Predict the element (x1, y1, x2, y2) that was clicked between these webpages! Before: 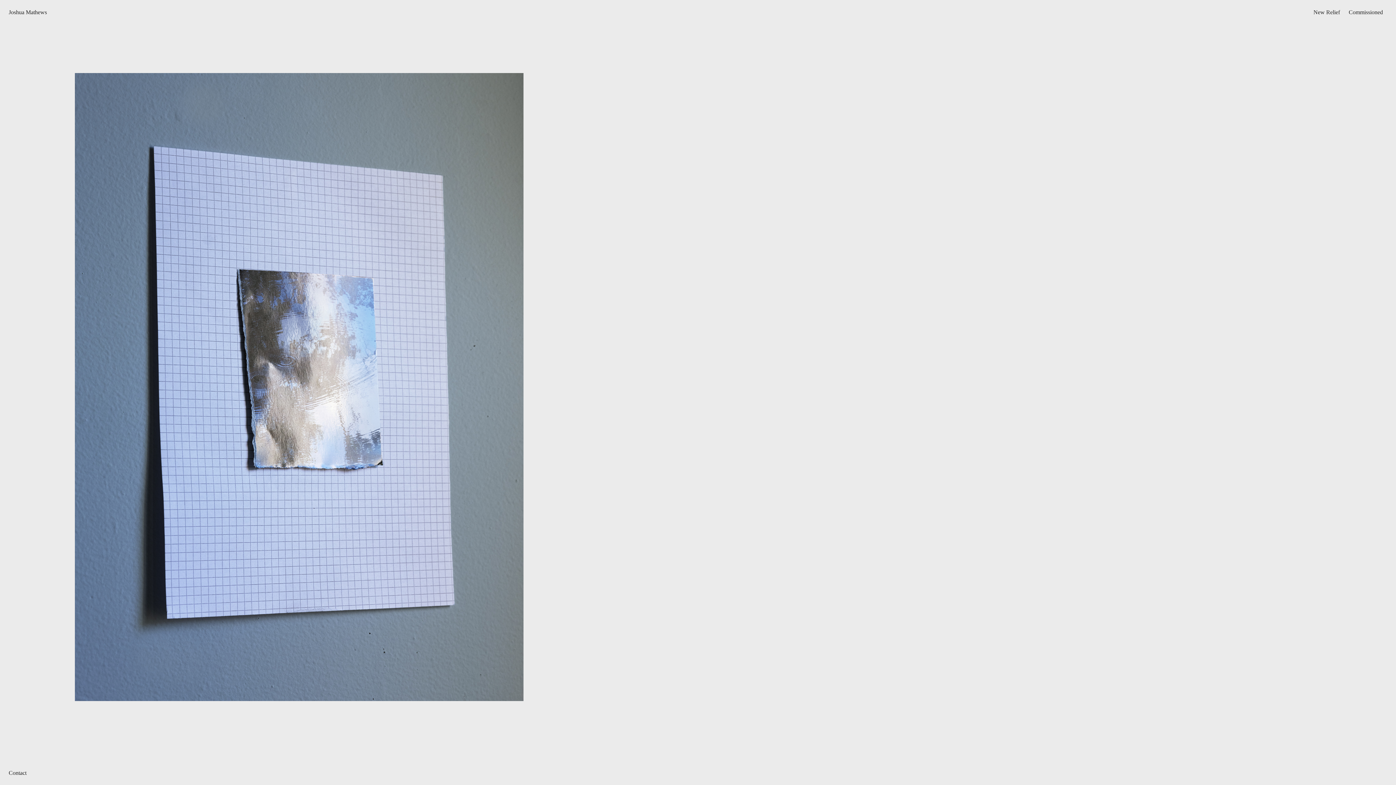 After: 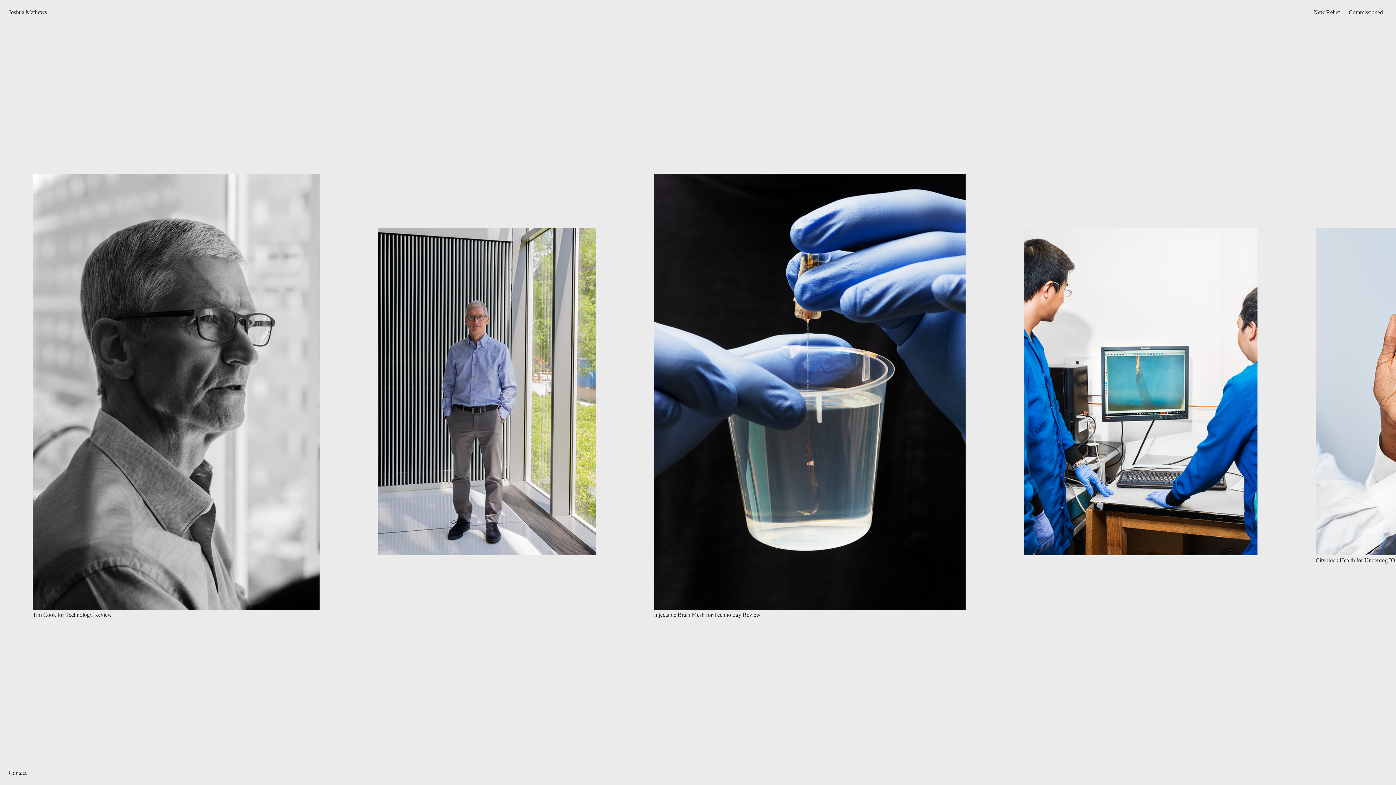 Action: bbox: (1349, 9, 1383, 15) label: Commissioned